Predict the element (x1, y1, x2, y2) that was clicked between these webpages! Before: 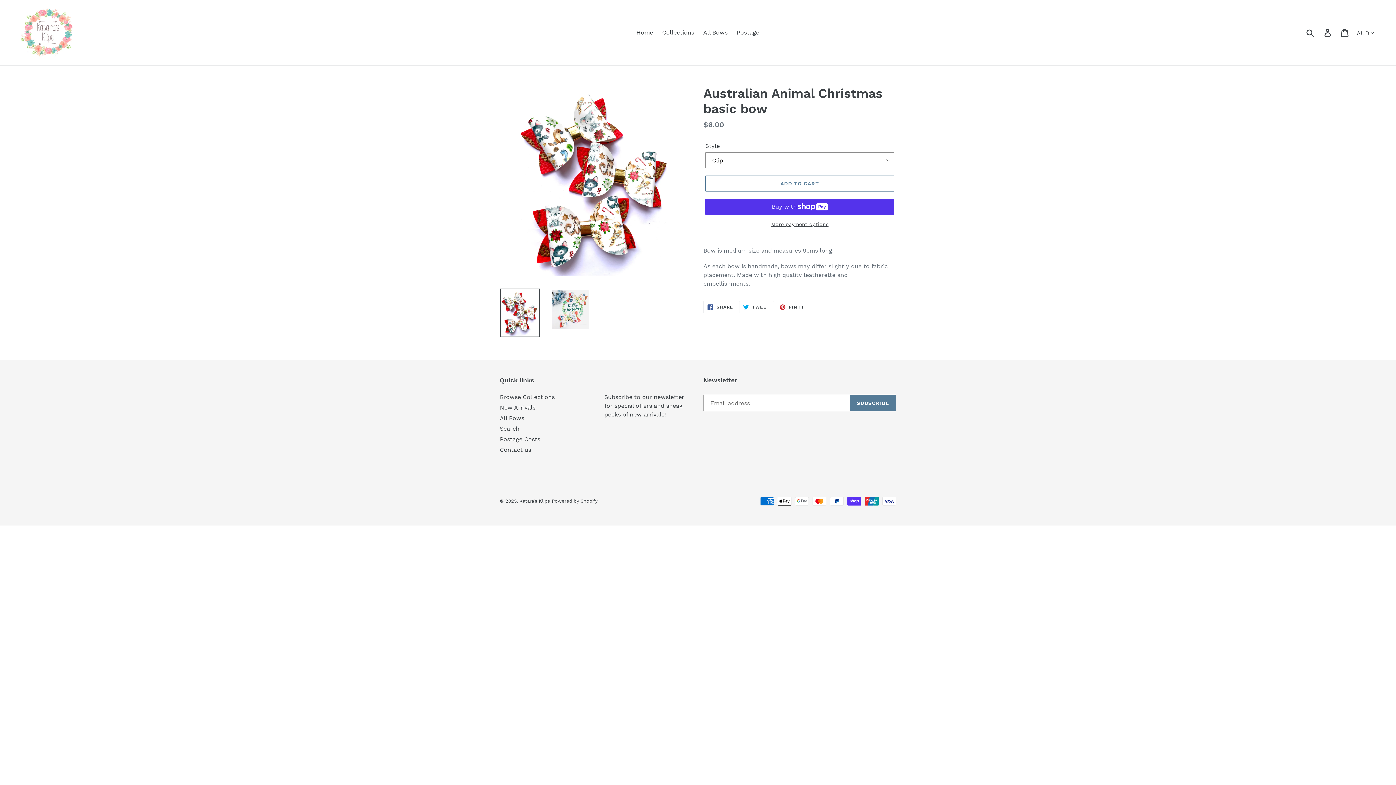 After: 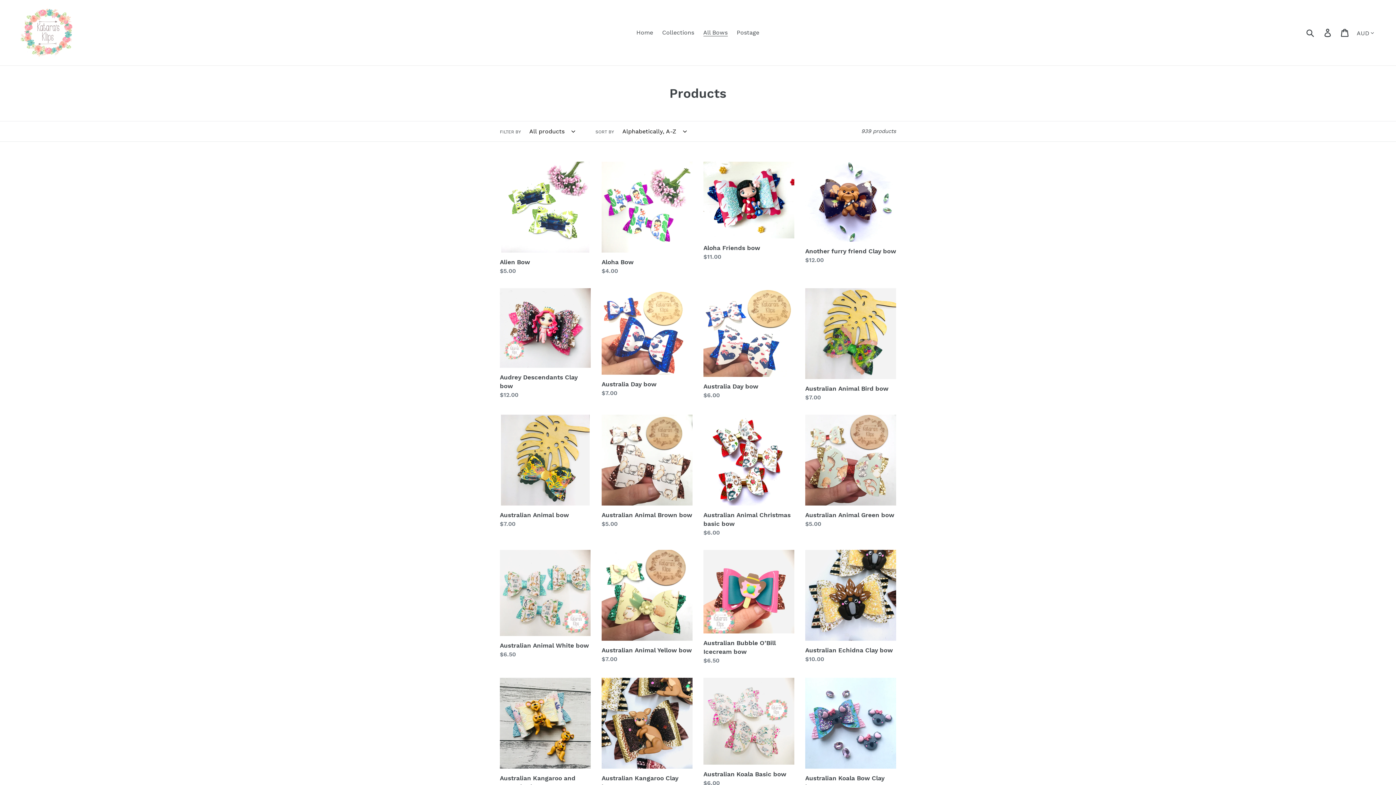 Action: label: All Bows bbox: (699, 27, 731, 38)